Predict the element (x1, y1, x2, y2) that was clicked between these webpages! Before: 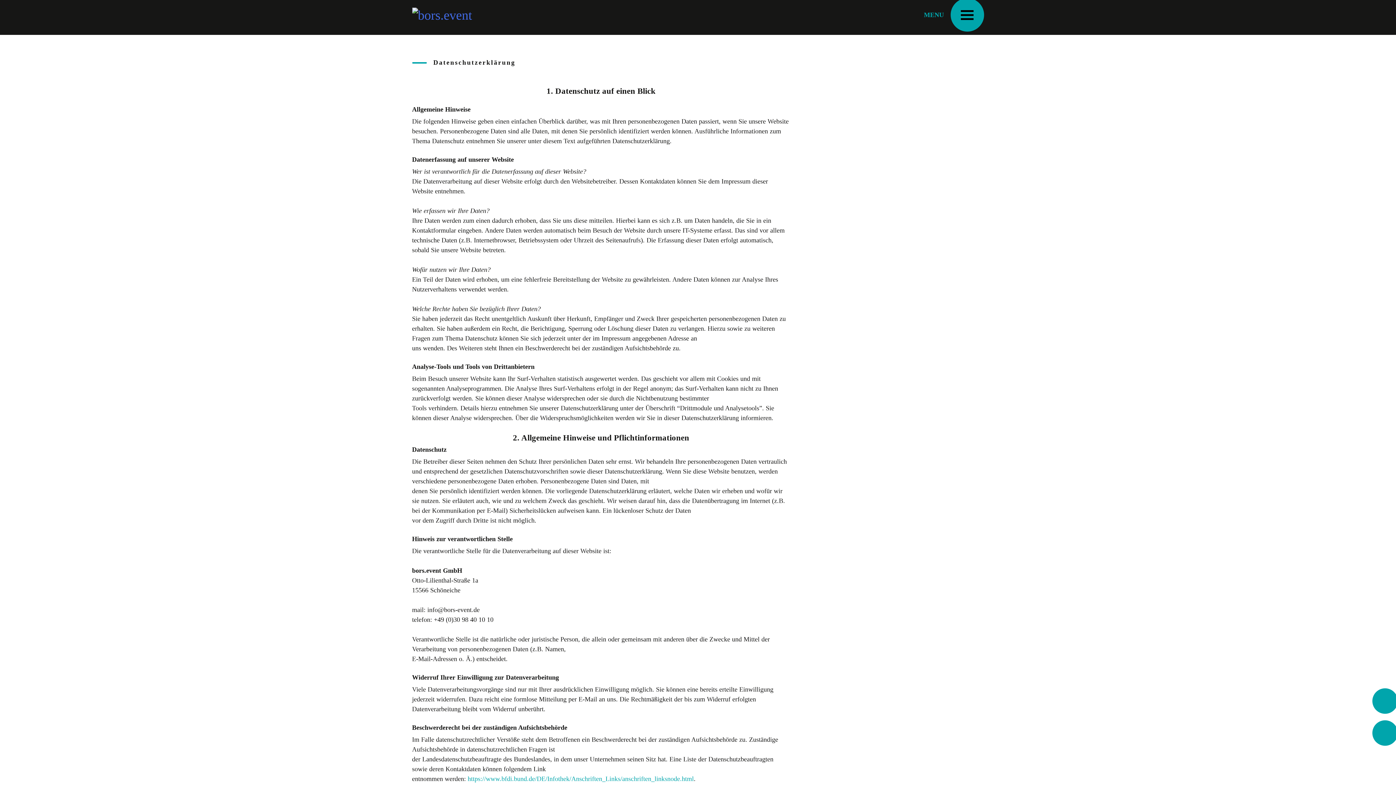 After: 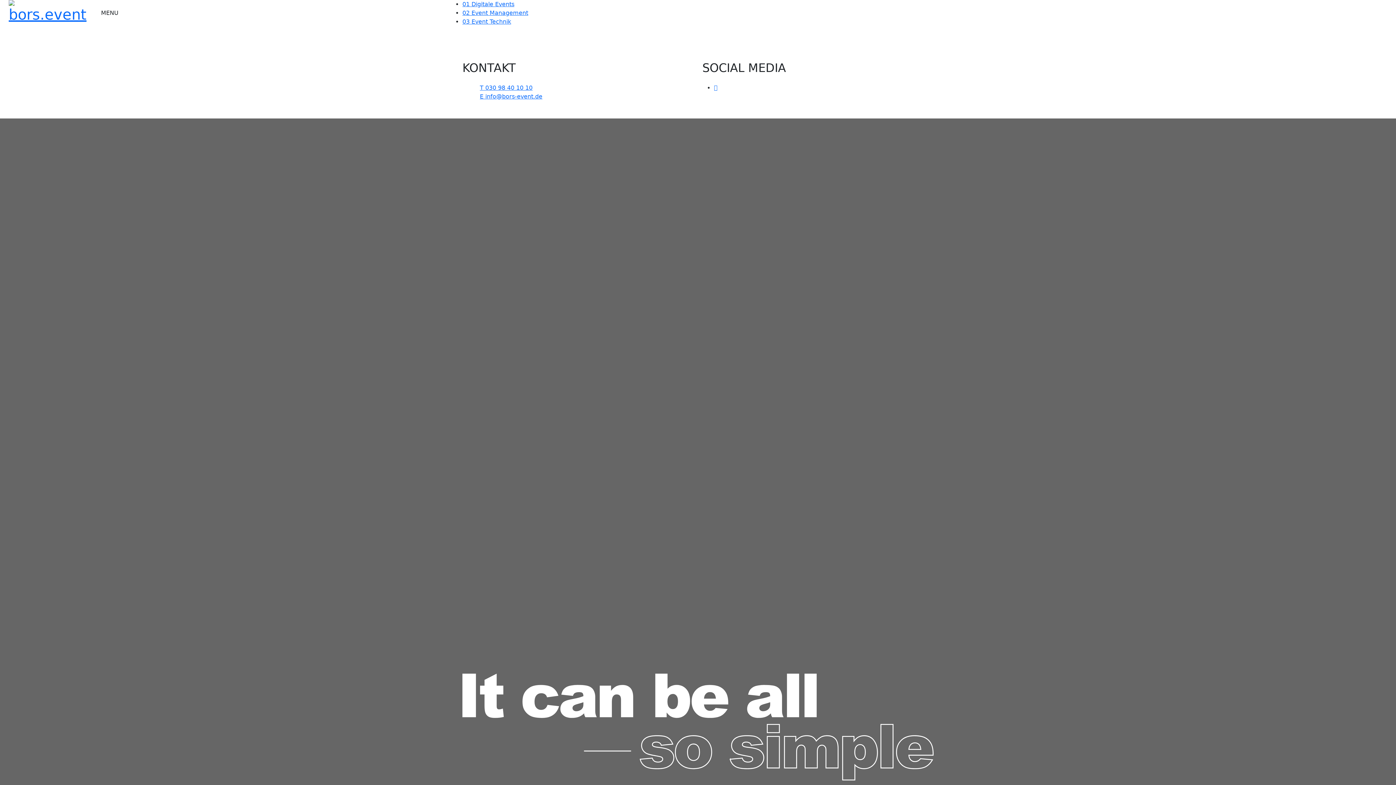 Action: bbox: (412, 6, 472, 21)